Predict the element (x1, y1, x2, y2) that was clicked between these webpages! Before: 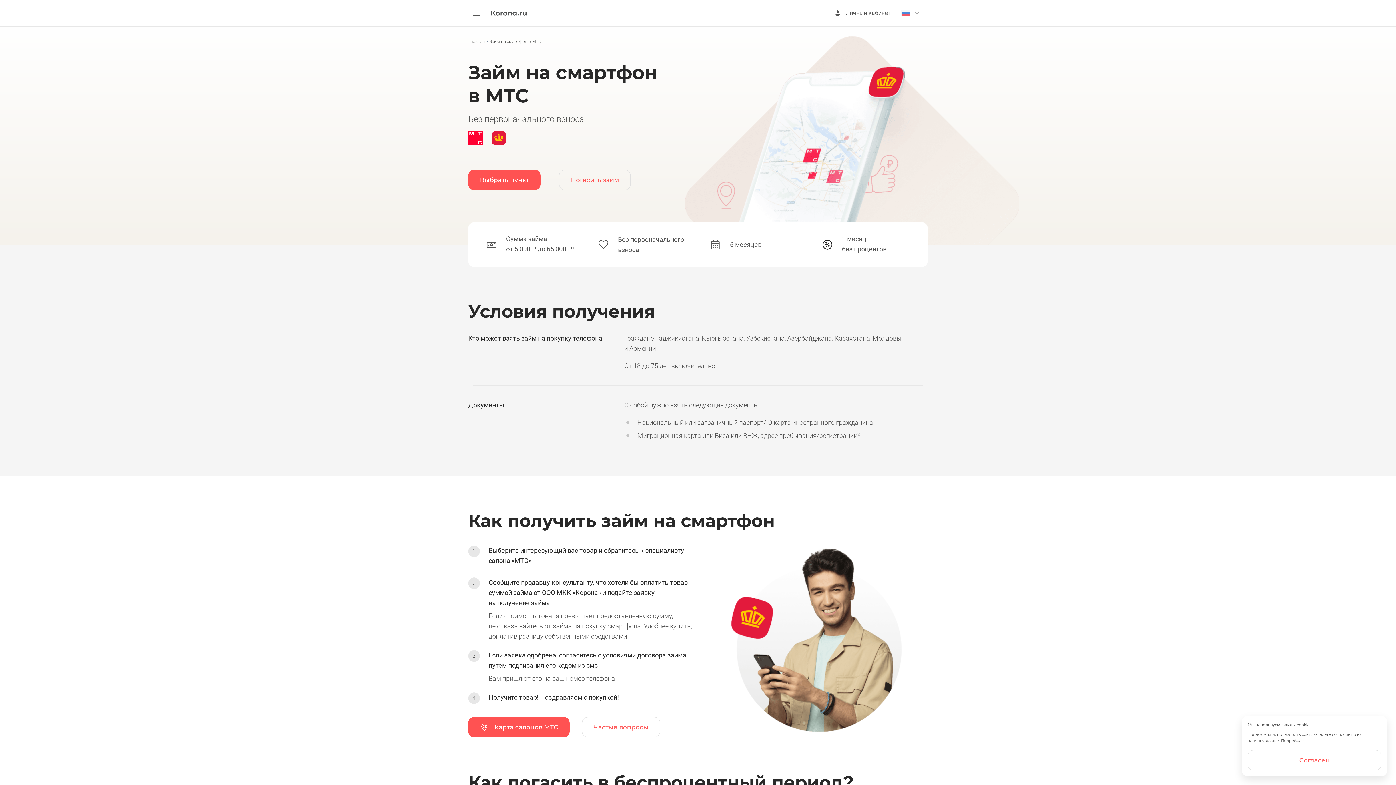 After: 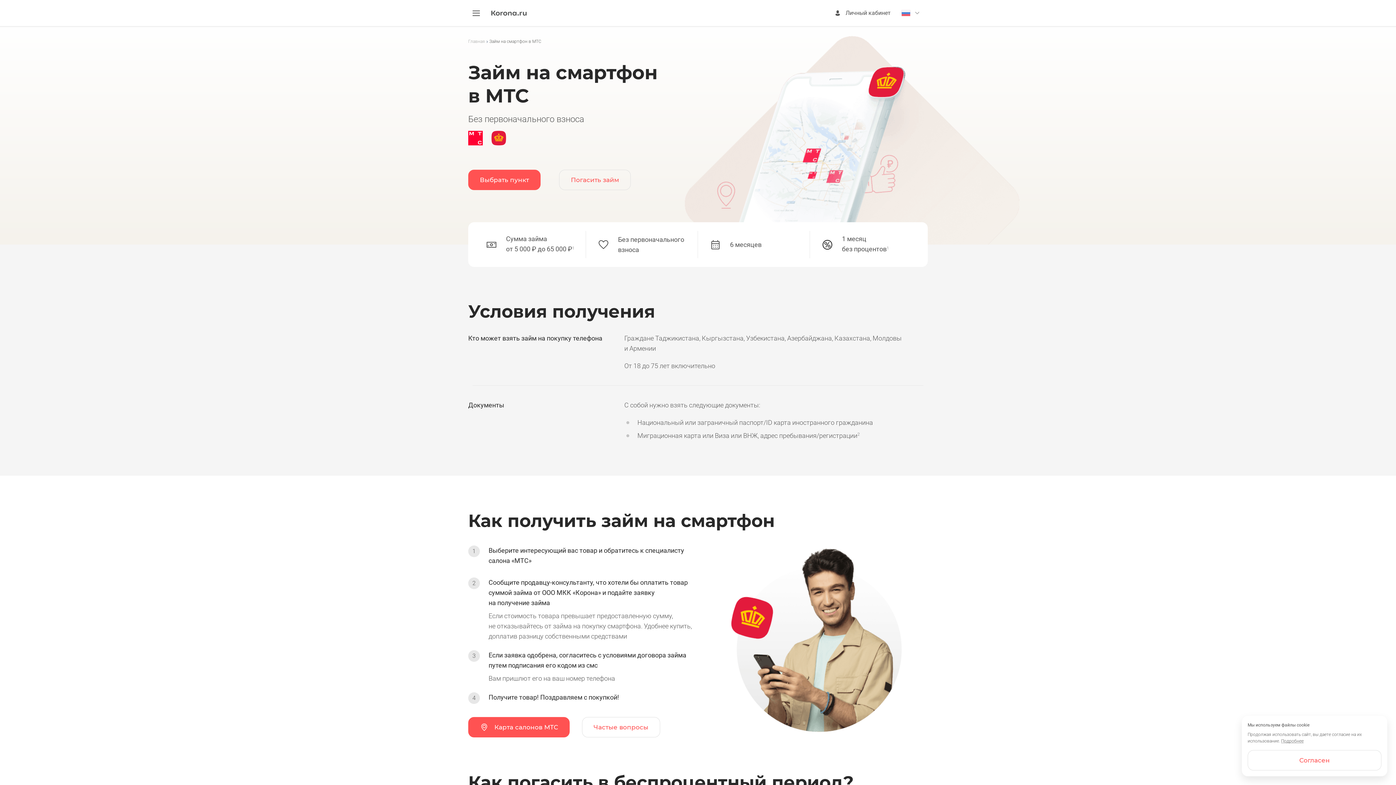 Action: label: Подробнее bbox: (1281, 738, 1304, 744)